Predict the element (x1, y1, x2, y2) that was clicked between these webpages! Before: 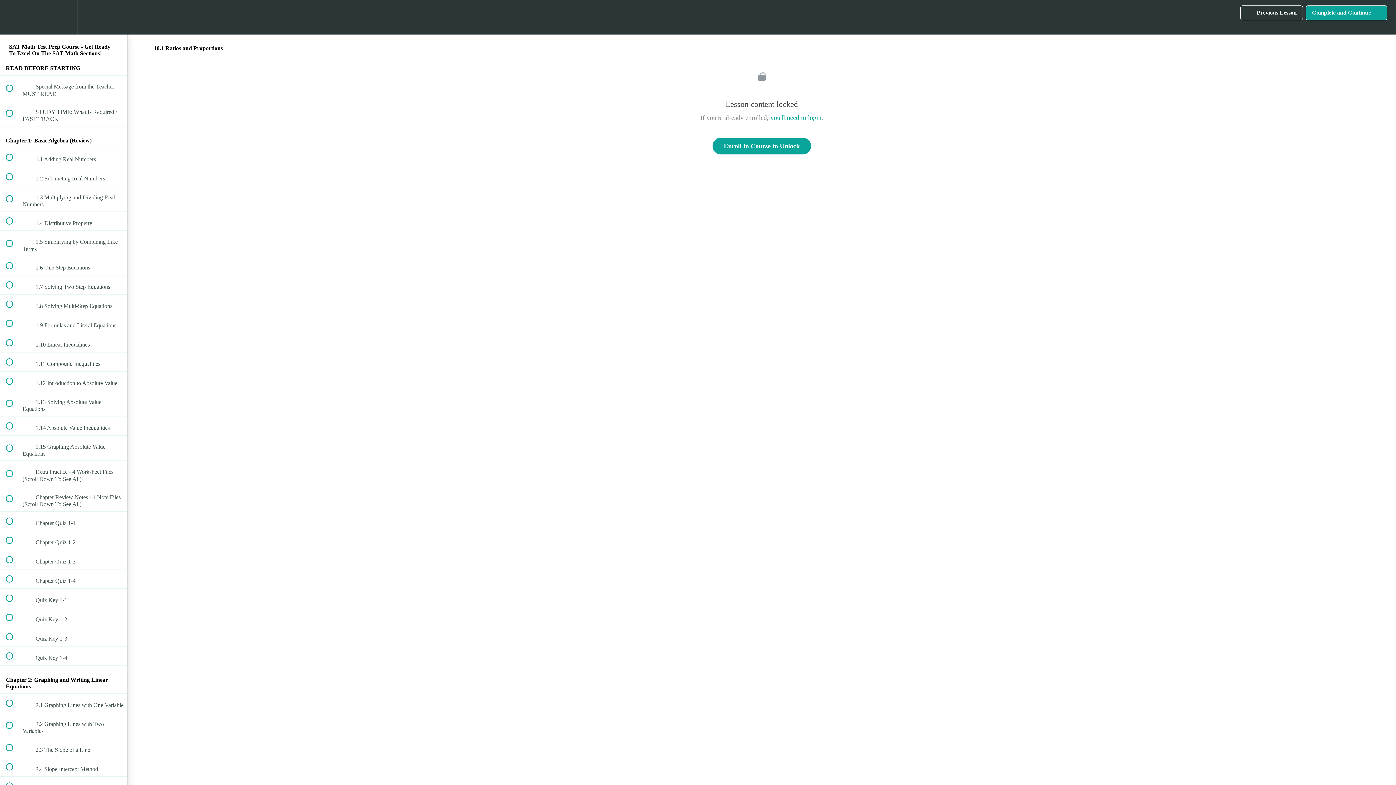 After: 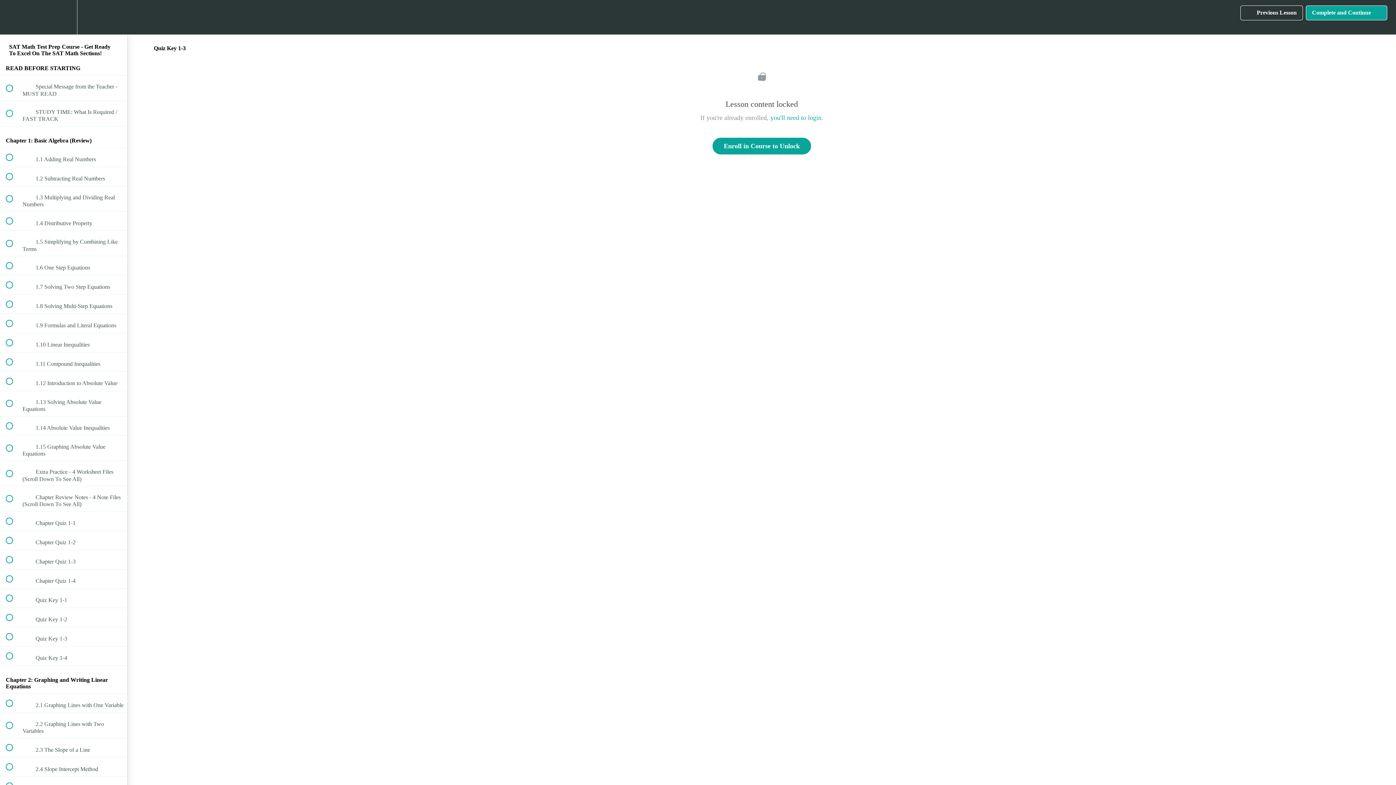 Action: label:  
 Quiz Key 1-3 bbox: (0, 627, 127, 646)